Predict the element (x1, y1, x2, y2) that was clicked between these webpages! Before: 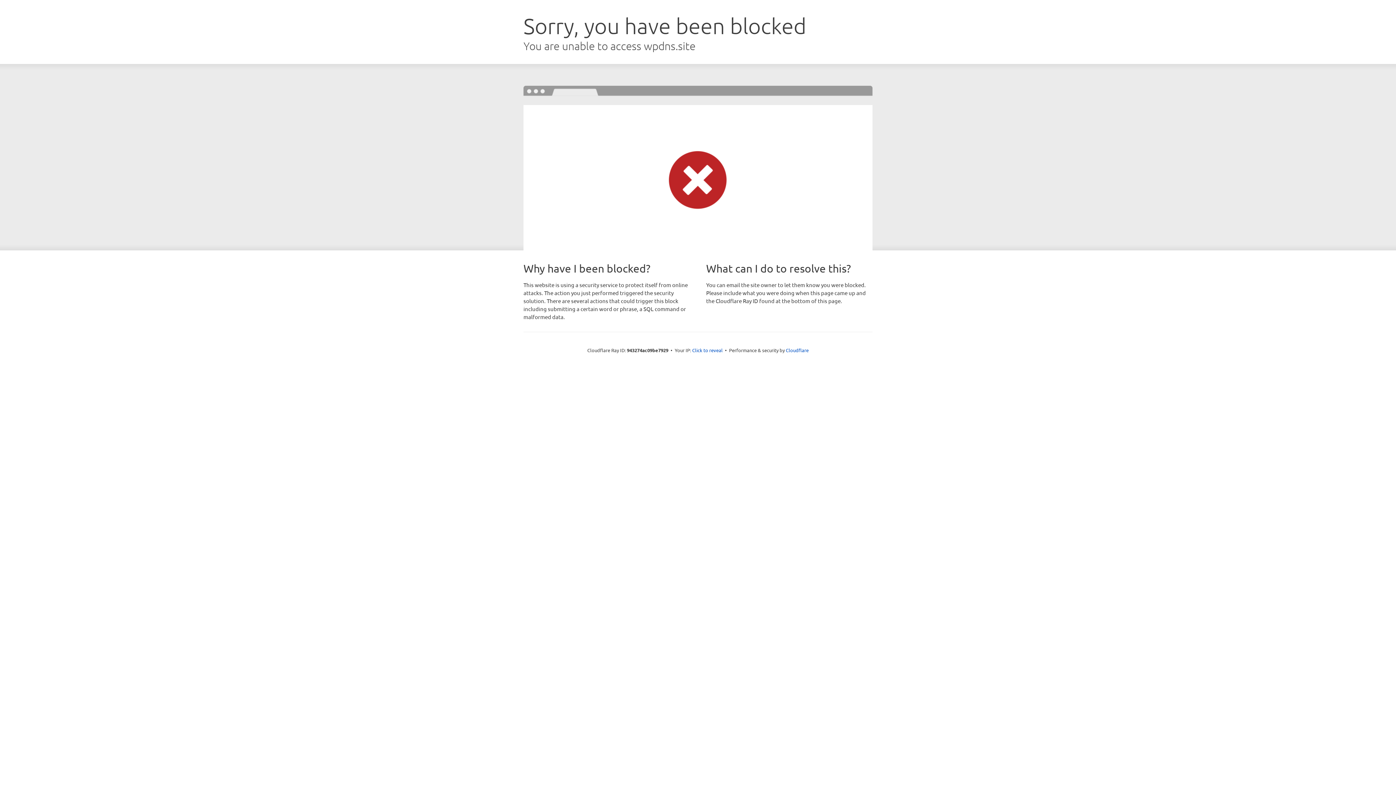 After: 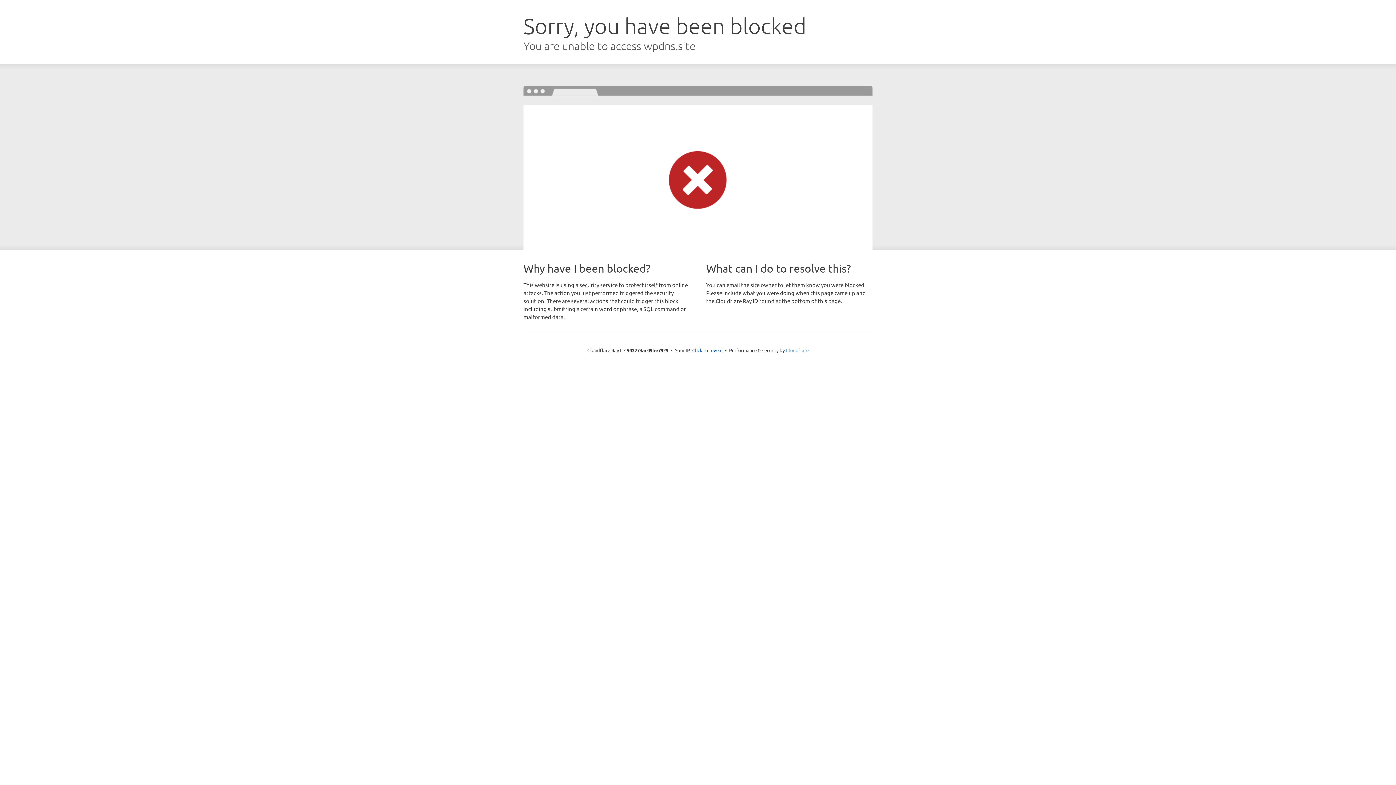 Action: bbox: (786, 347, 808, 353) label: Cloudflare